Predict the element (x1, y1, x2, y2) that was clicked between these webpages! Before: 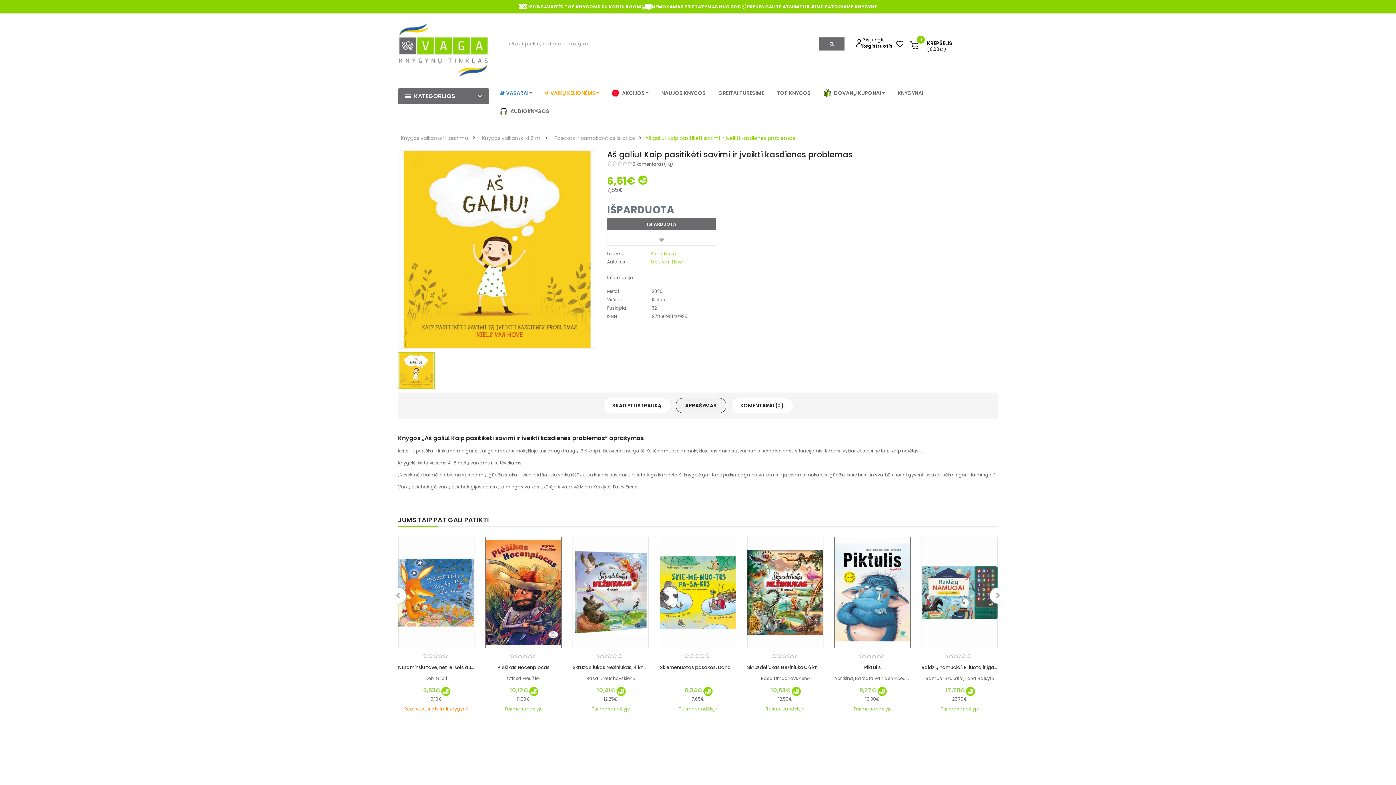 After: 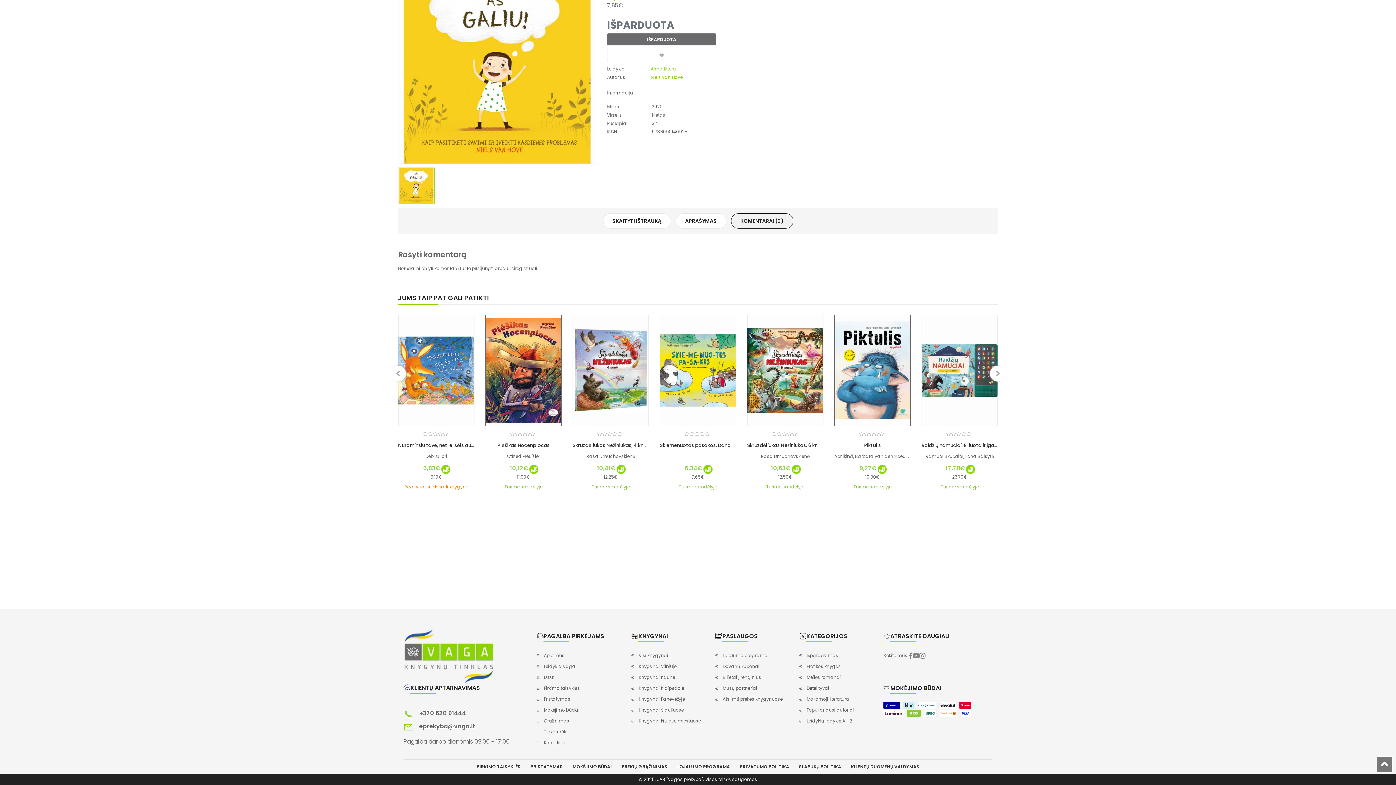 Action: bbox: (632, 159, 673, 168) label: 0 komentaras(-ų)